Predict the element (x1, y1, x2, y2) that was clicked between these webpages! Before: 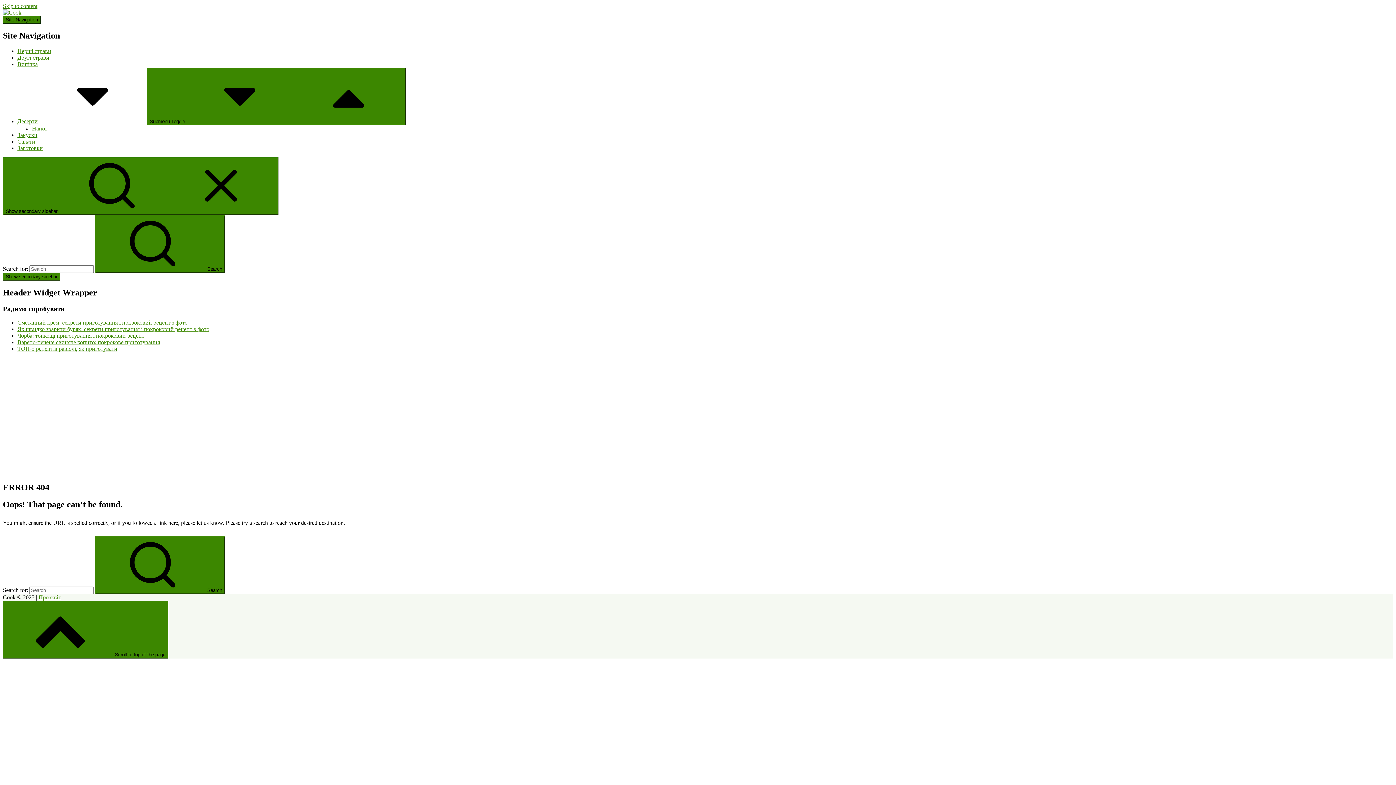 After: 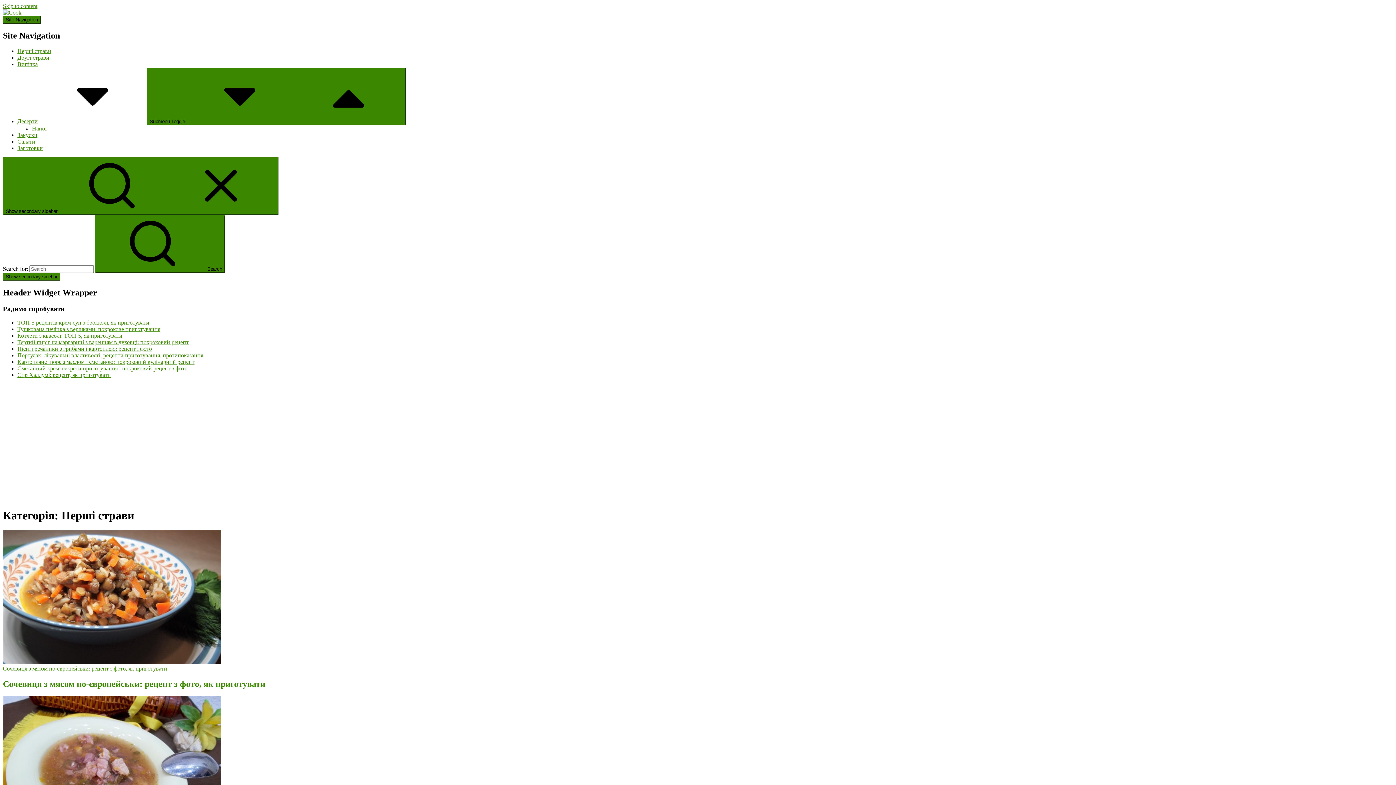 Action: bbox: (17, 47, 51, 54) label: Перші страви